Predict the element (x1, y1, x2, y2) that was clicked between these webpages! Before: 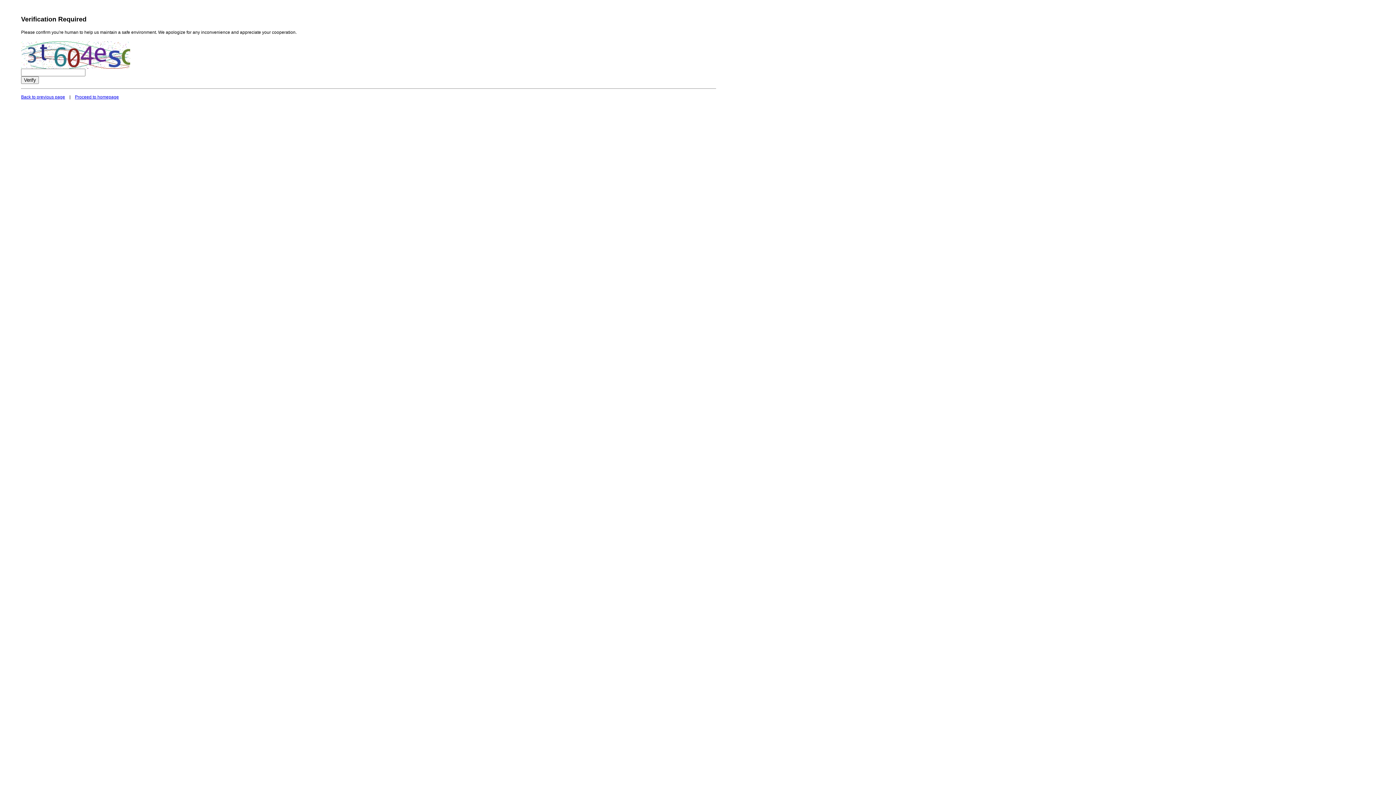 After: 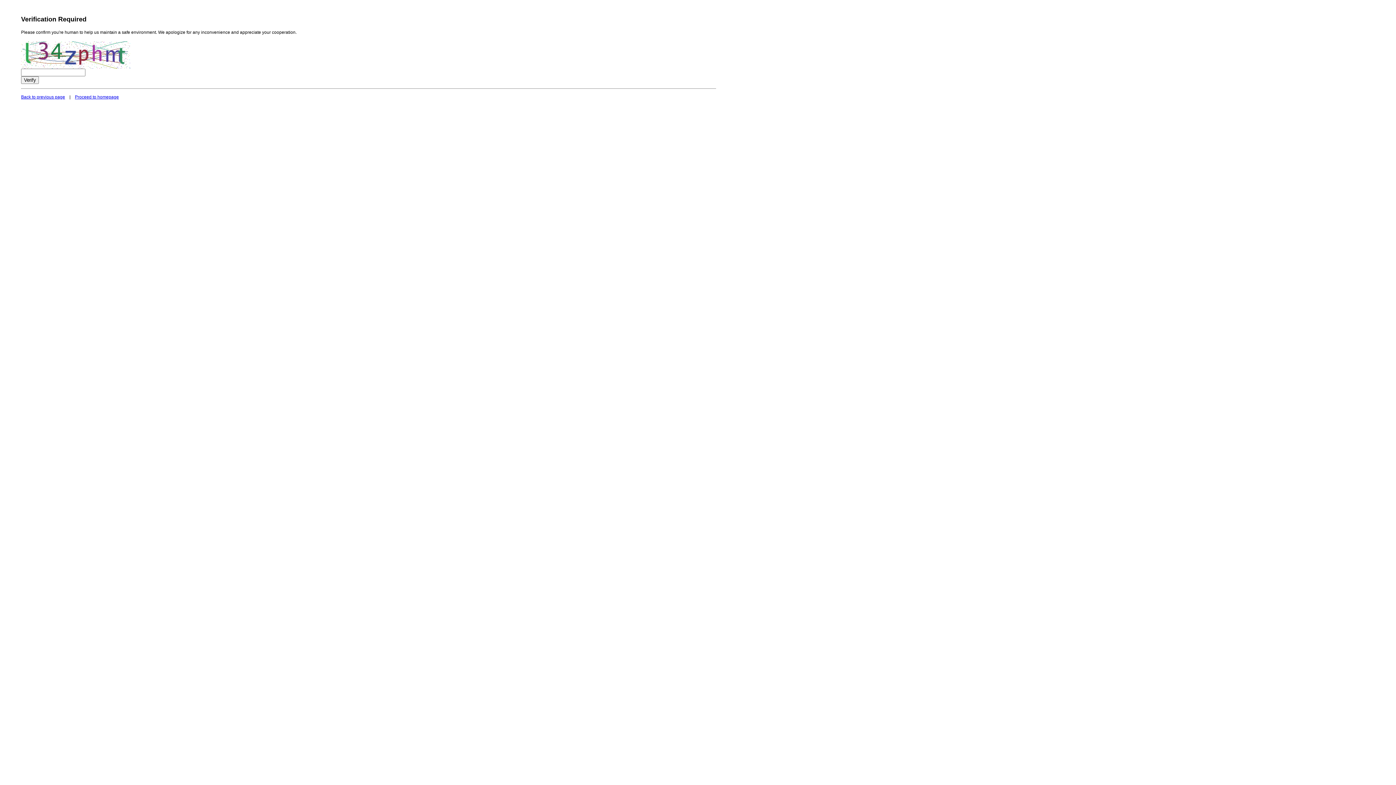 Action: bbox: (74, 94, 118, 99) label: Proceed to homepage